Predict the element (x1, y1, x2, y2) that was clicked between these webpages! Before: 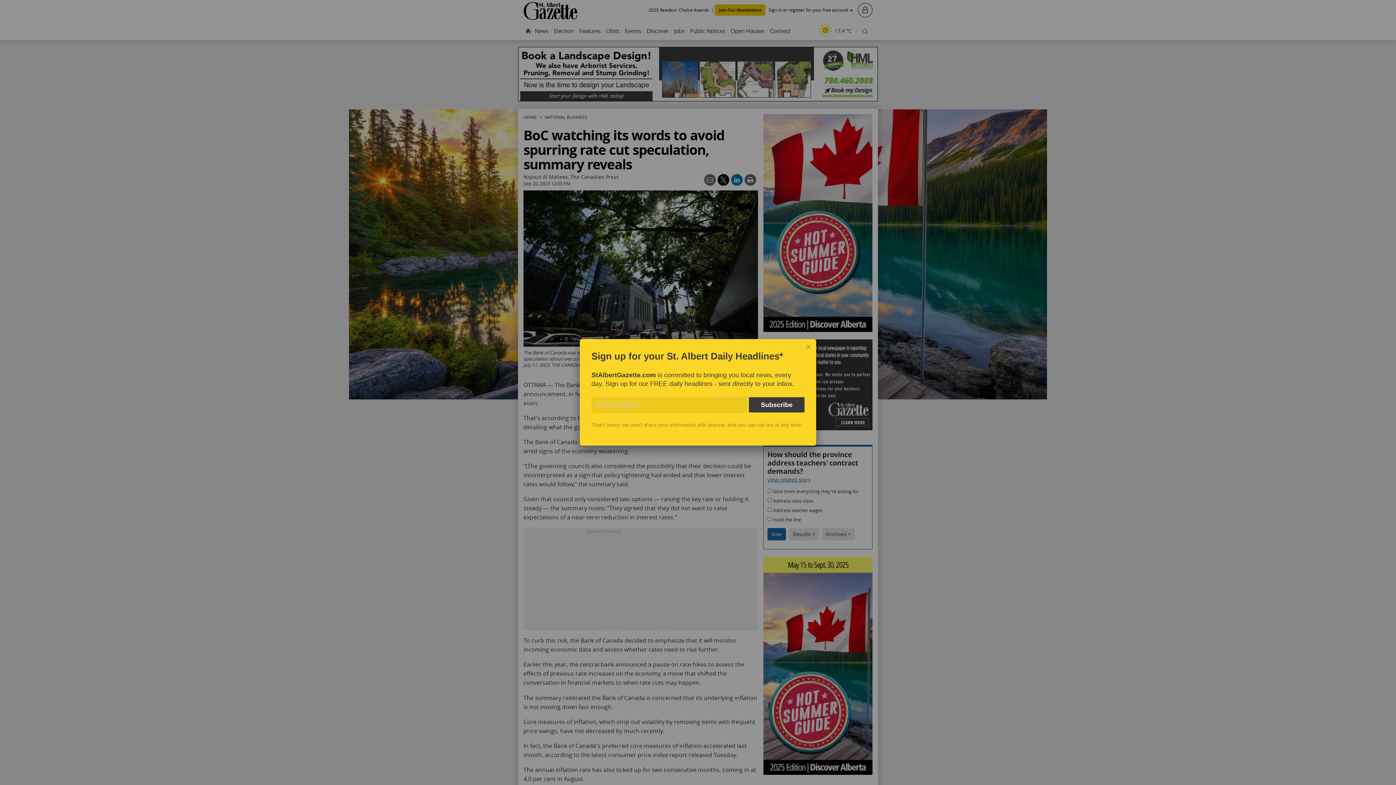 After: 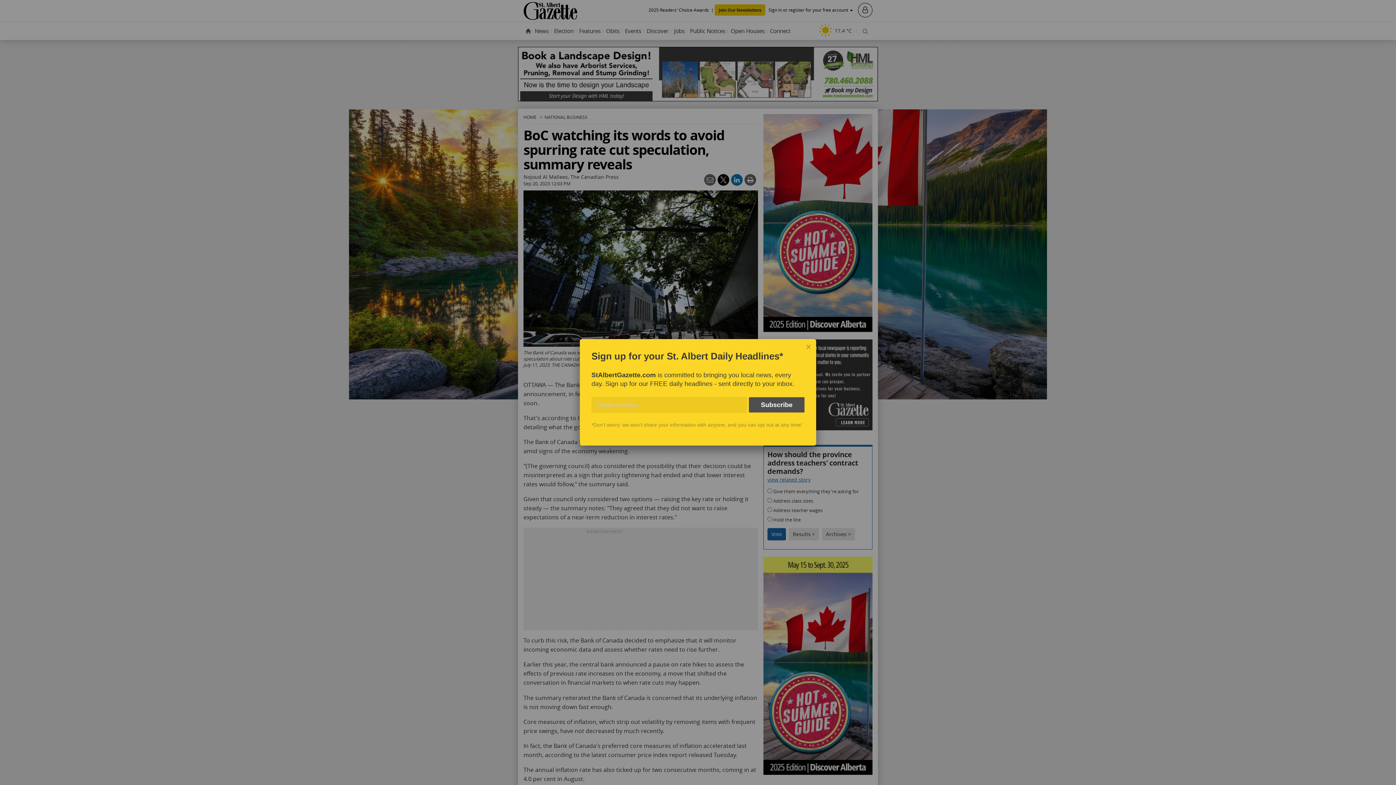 Action: bbox: (749, 397, 804, 412) label: Subscribe